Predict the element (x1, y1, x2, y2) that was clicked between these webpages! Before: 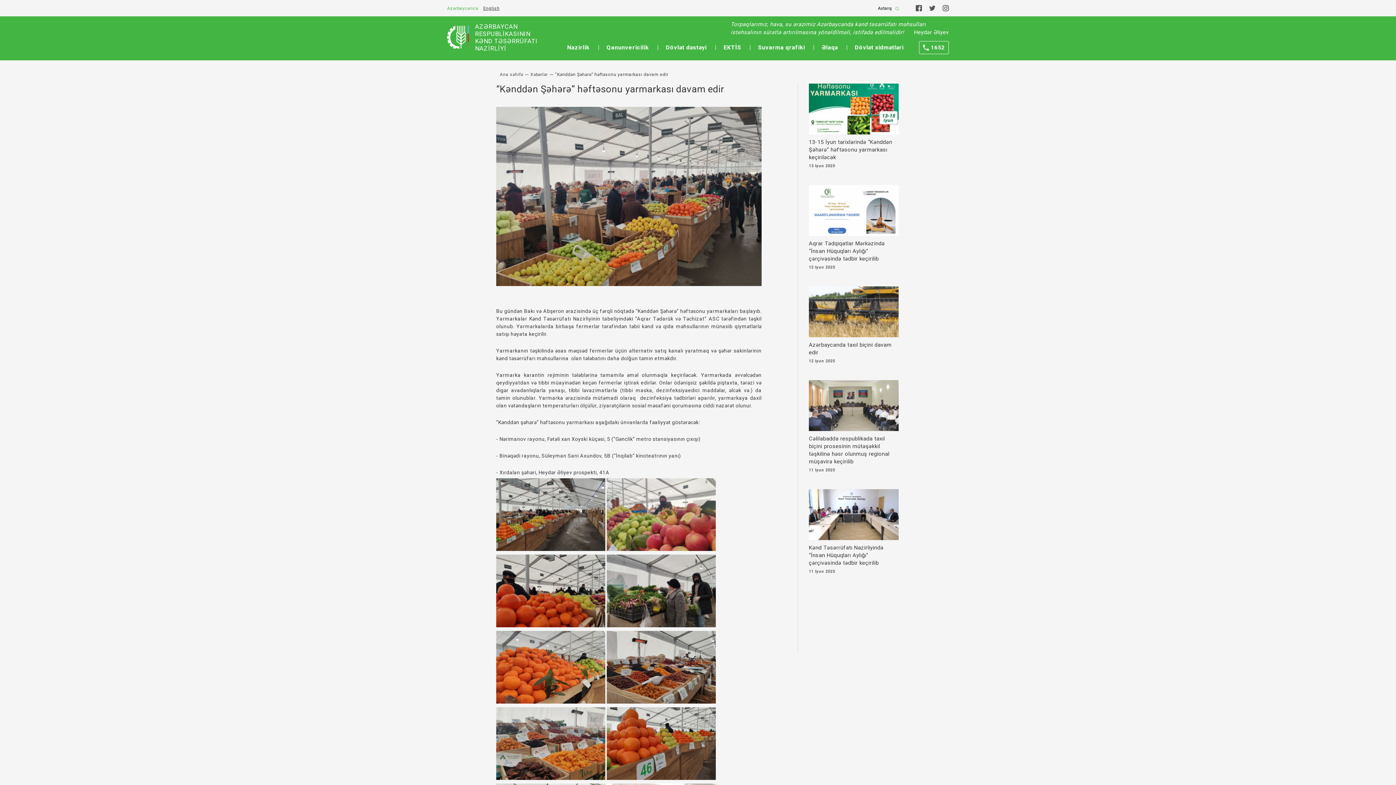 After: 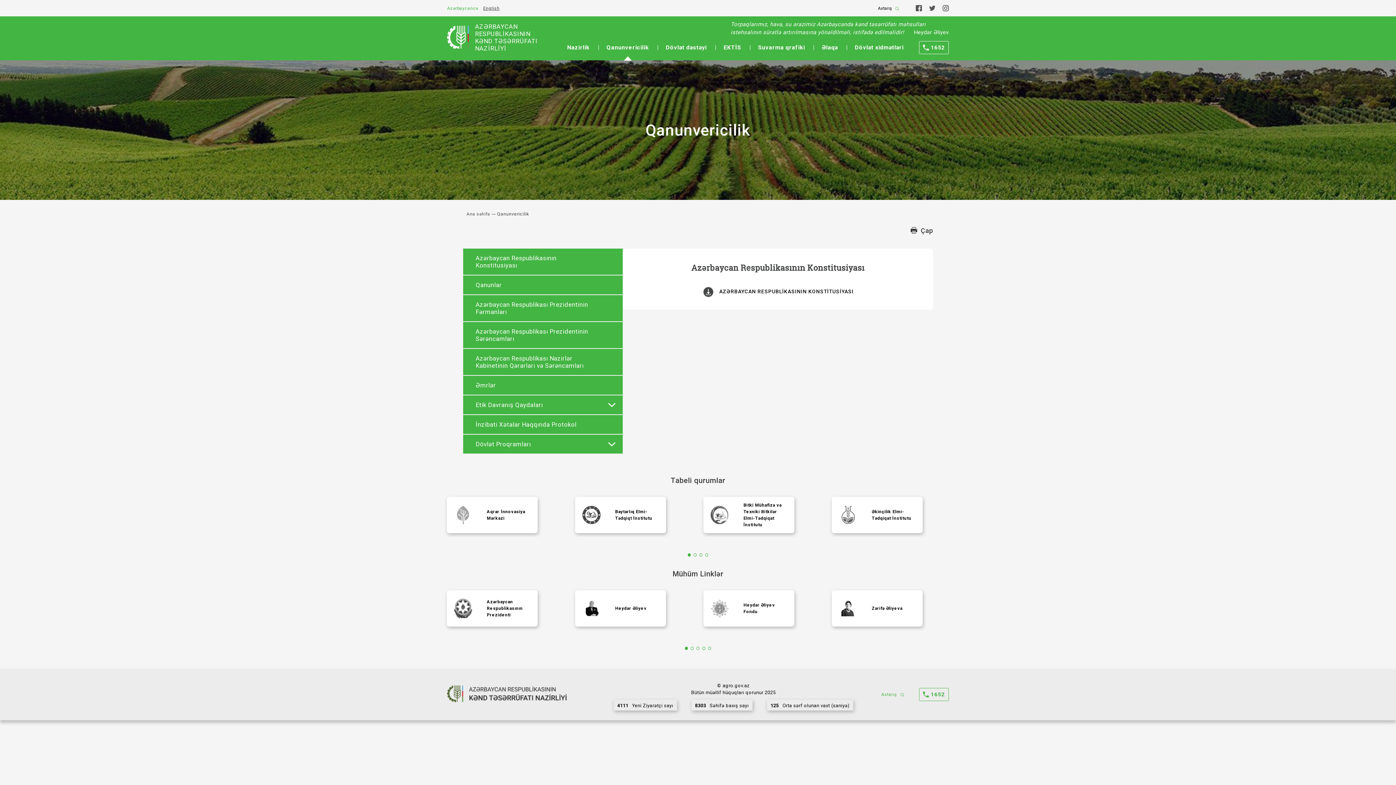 Action: bbox: (606, 44, 649, 50) label: Qanunvericilik